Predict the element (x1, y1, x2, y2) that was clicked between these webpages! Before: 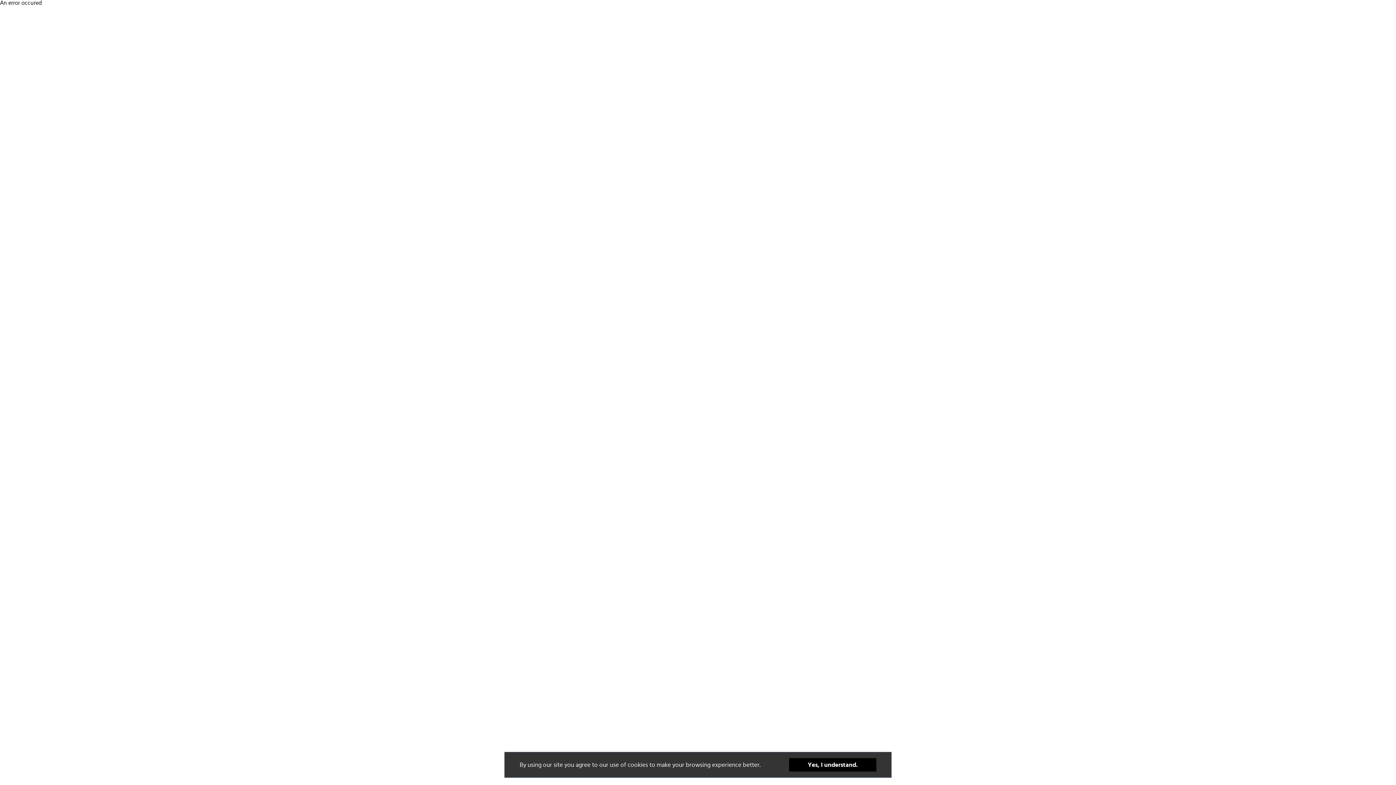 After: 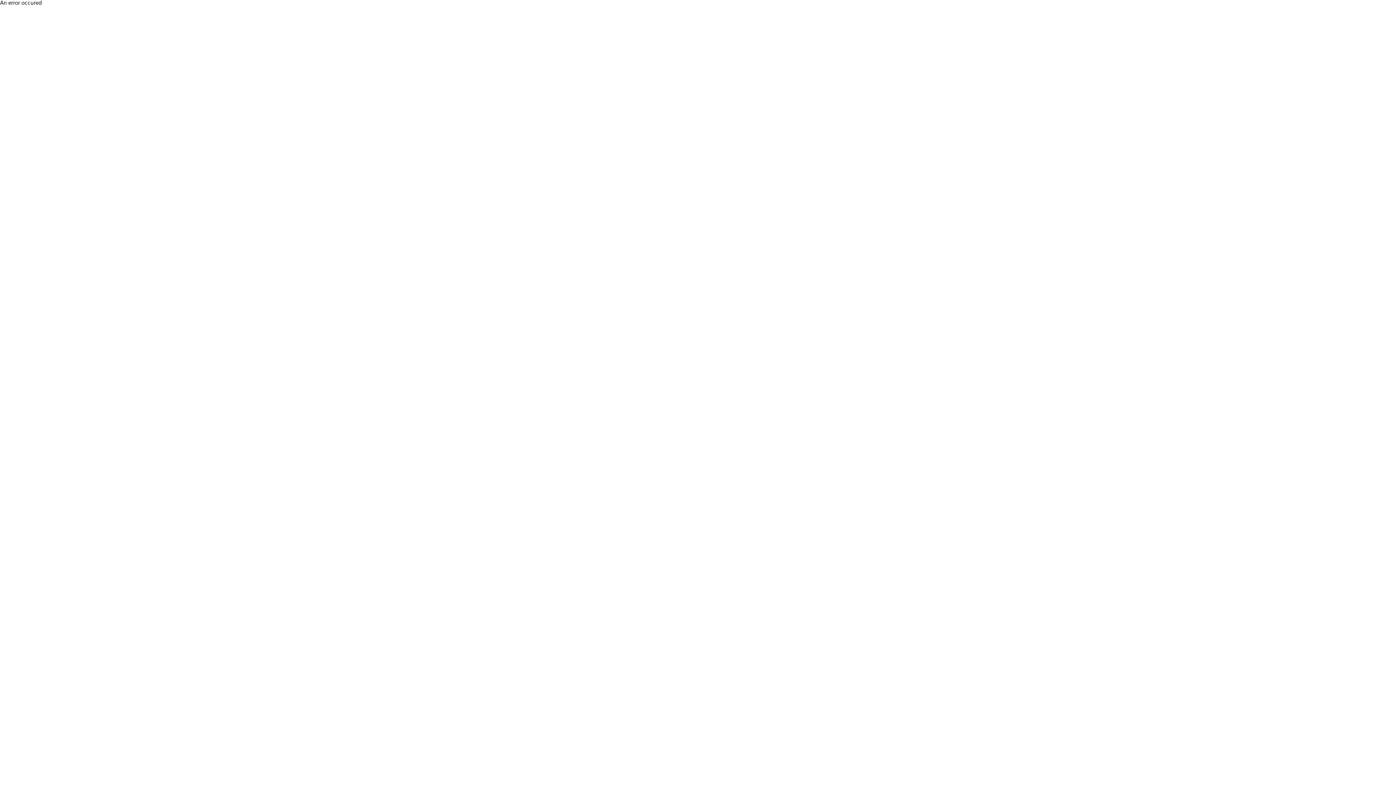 Action: label: Yes, I understand. bbox: (789, 758, 876, 772)